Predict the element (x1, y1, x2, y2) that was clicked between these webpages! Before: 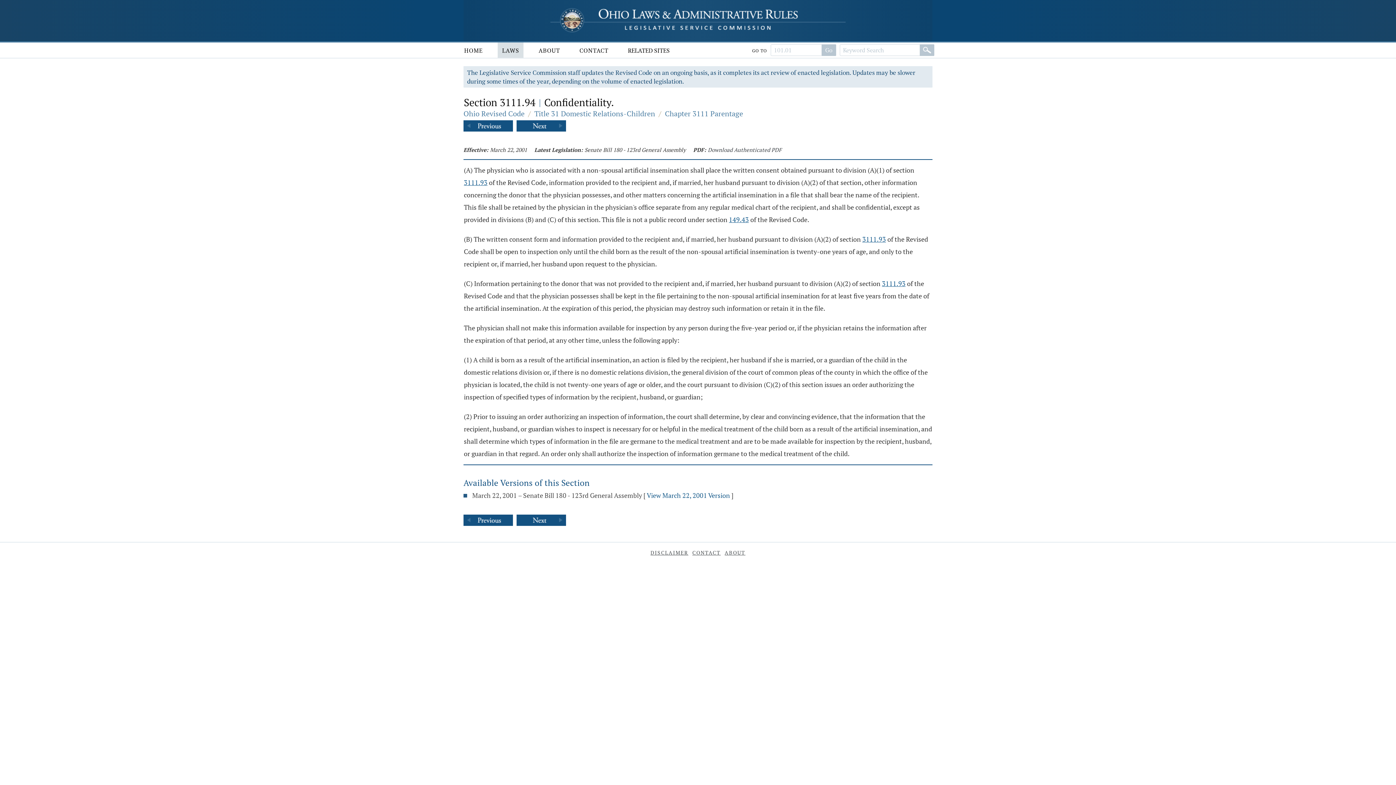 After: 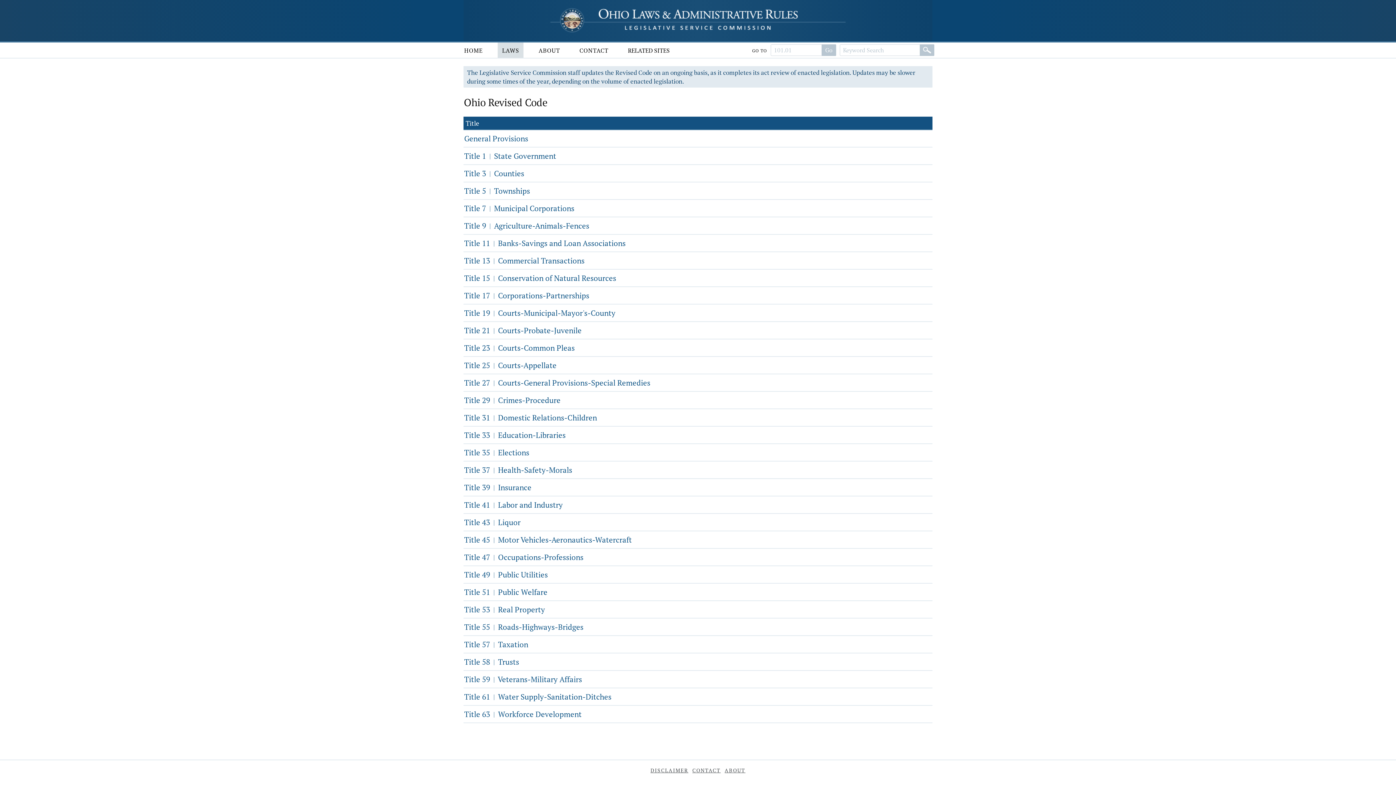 Action: label: Ohio Revised Code bbox: (463, 108, 524, 118)